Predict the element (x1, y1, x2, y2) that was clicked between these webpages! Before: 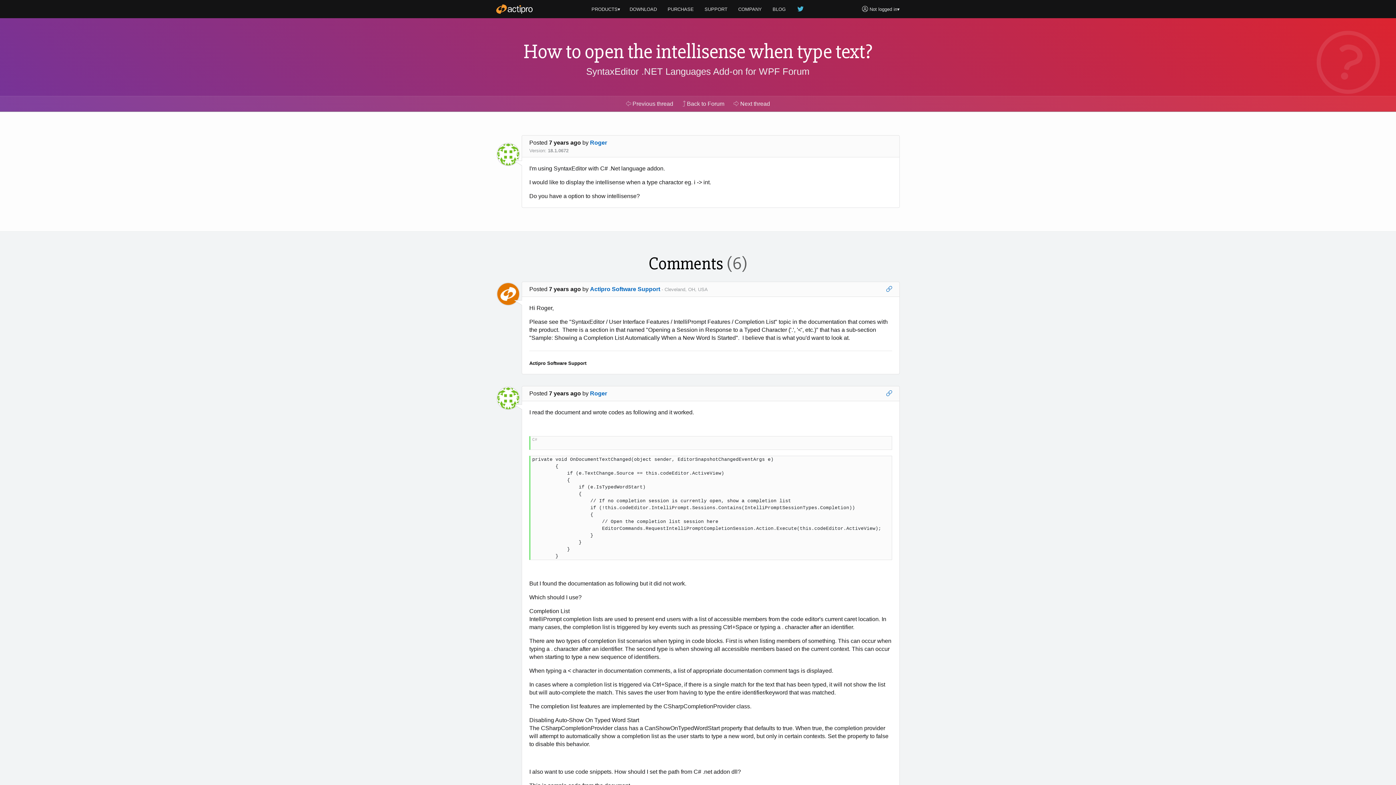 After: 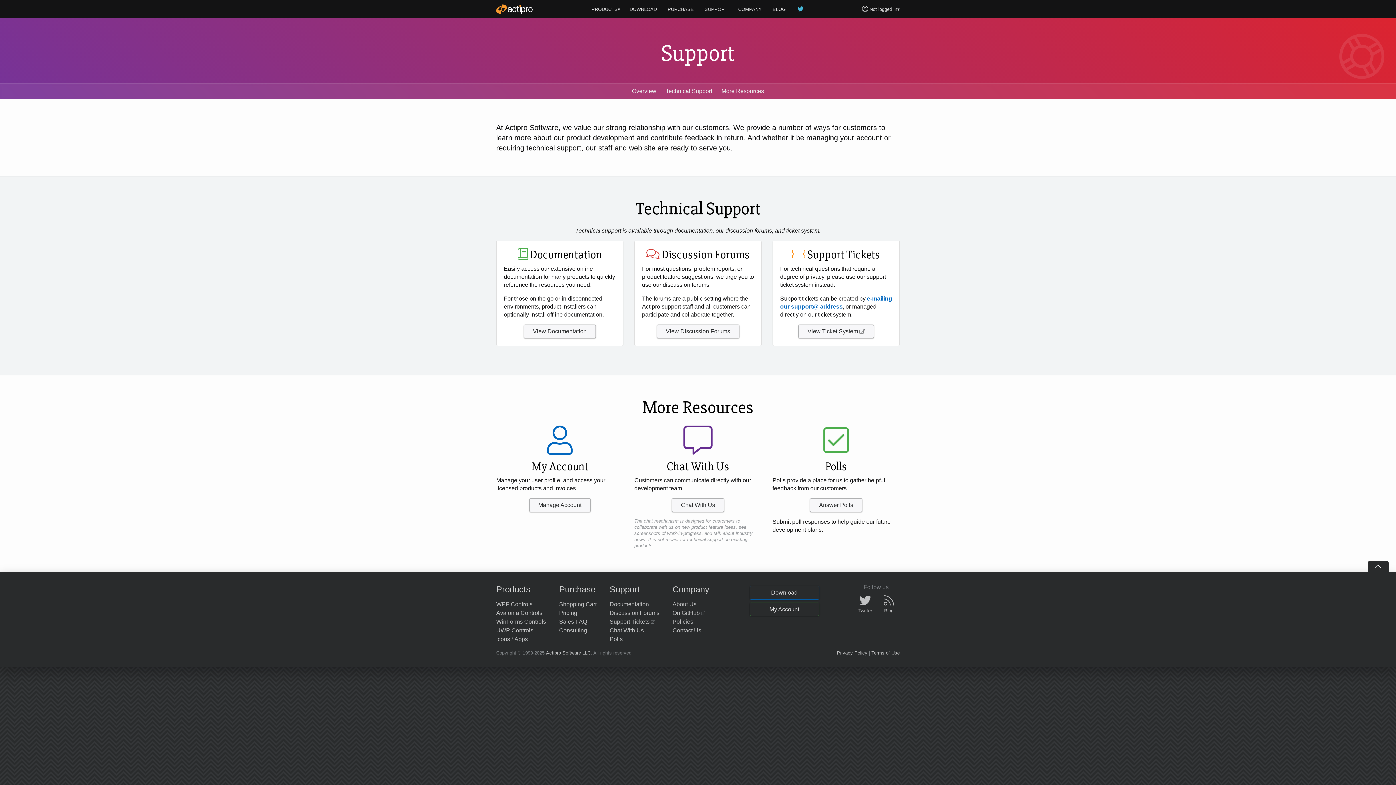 Action: label: SUPPORT bbox: (700, 2, 732, 15)